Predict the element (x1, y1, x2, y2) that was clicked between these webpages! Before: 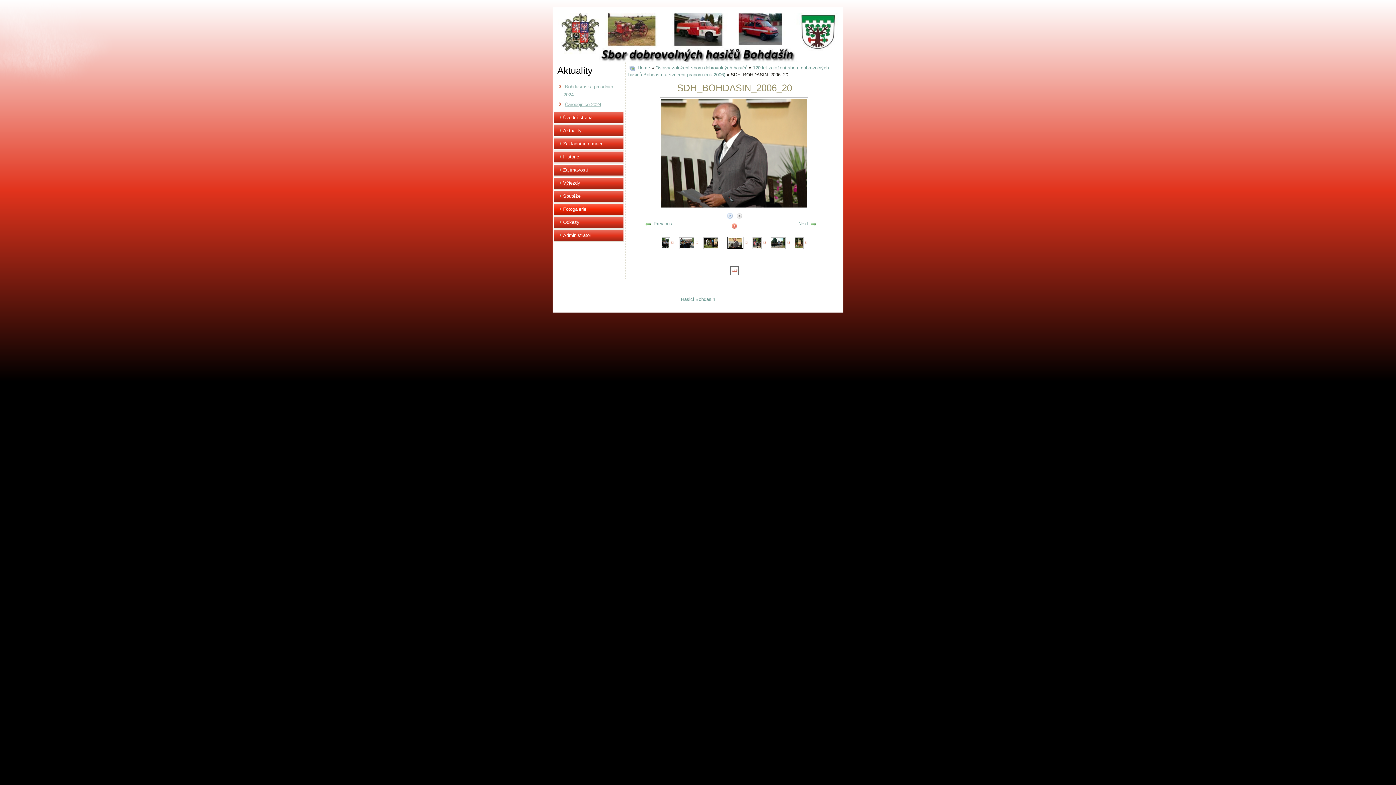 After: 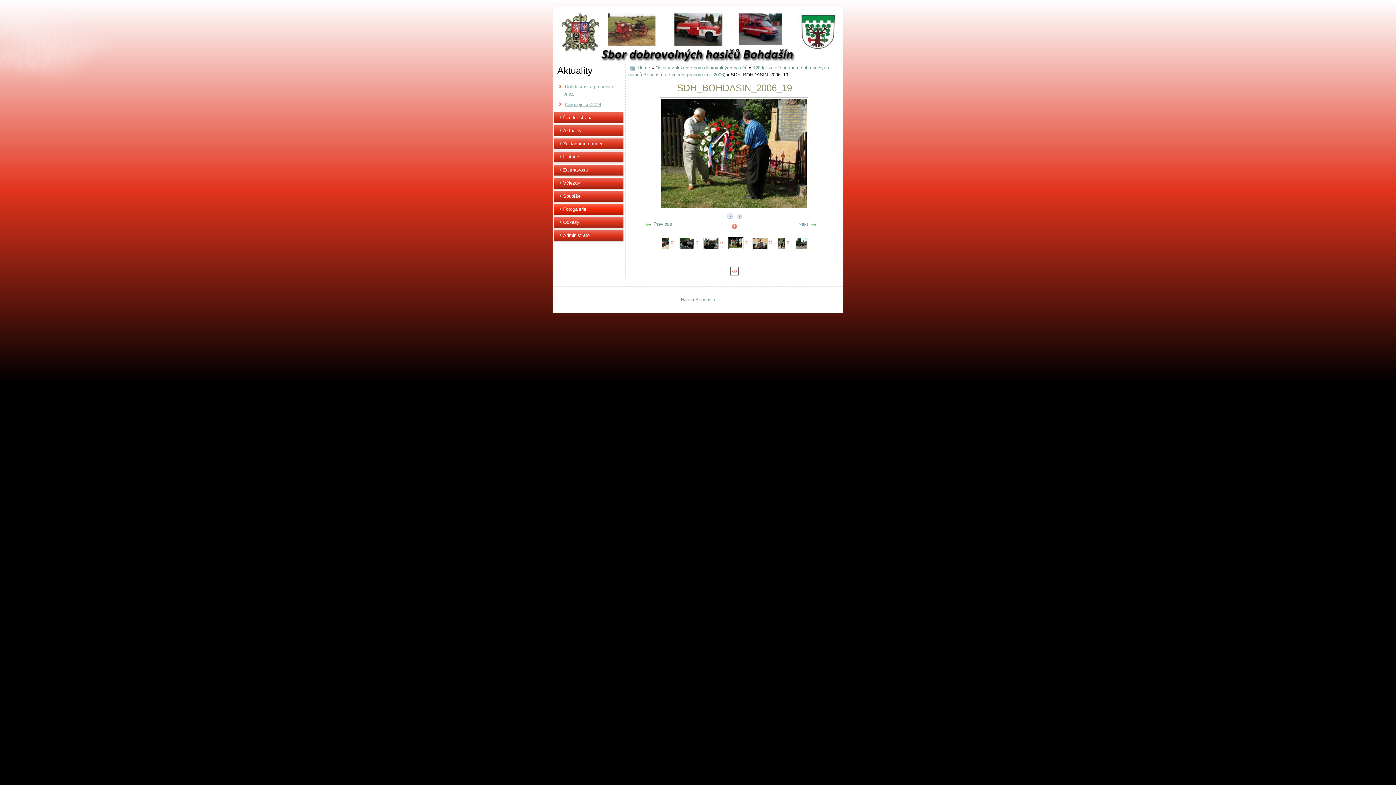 Action: bbox: (644, 220, 652, 226)